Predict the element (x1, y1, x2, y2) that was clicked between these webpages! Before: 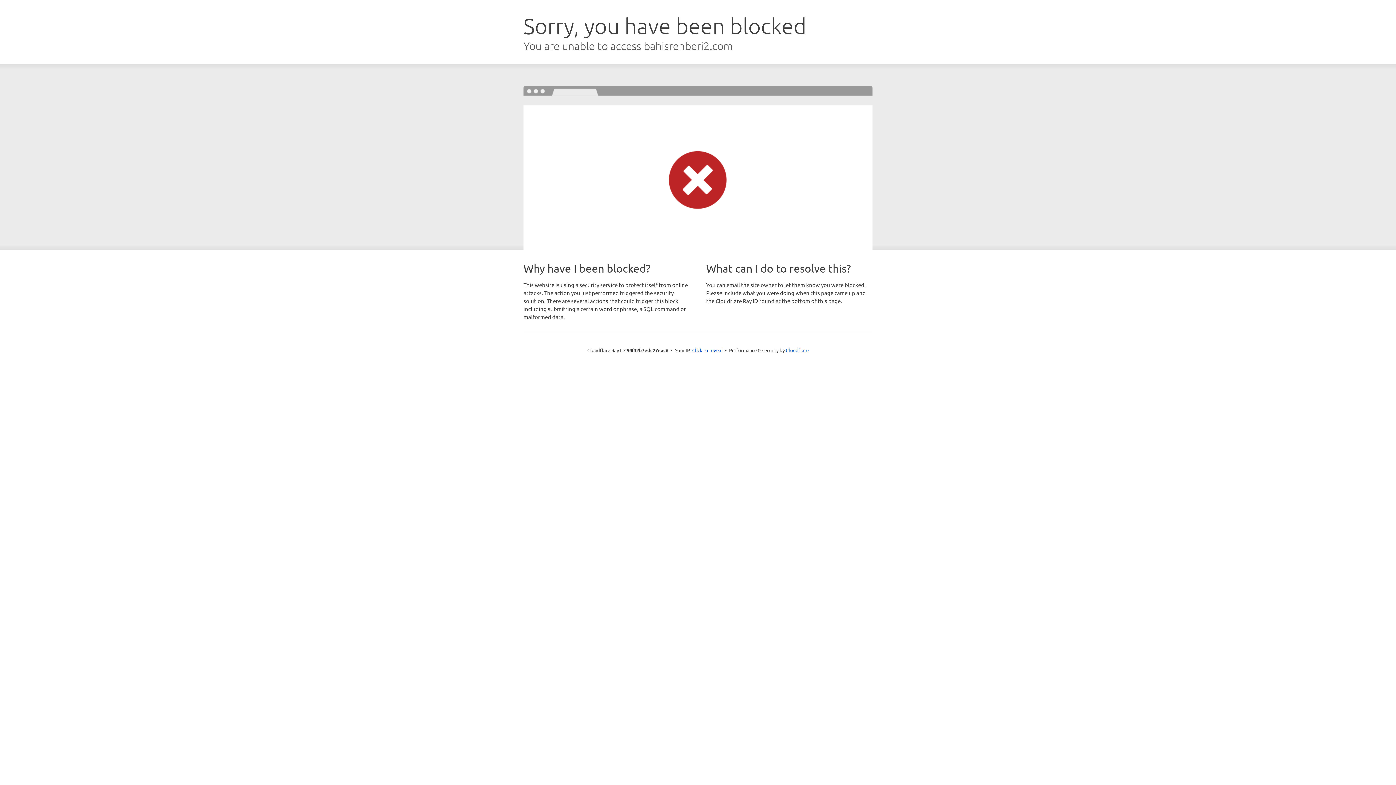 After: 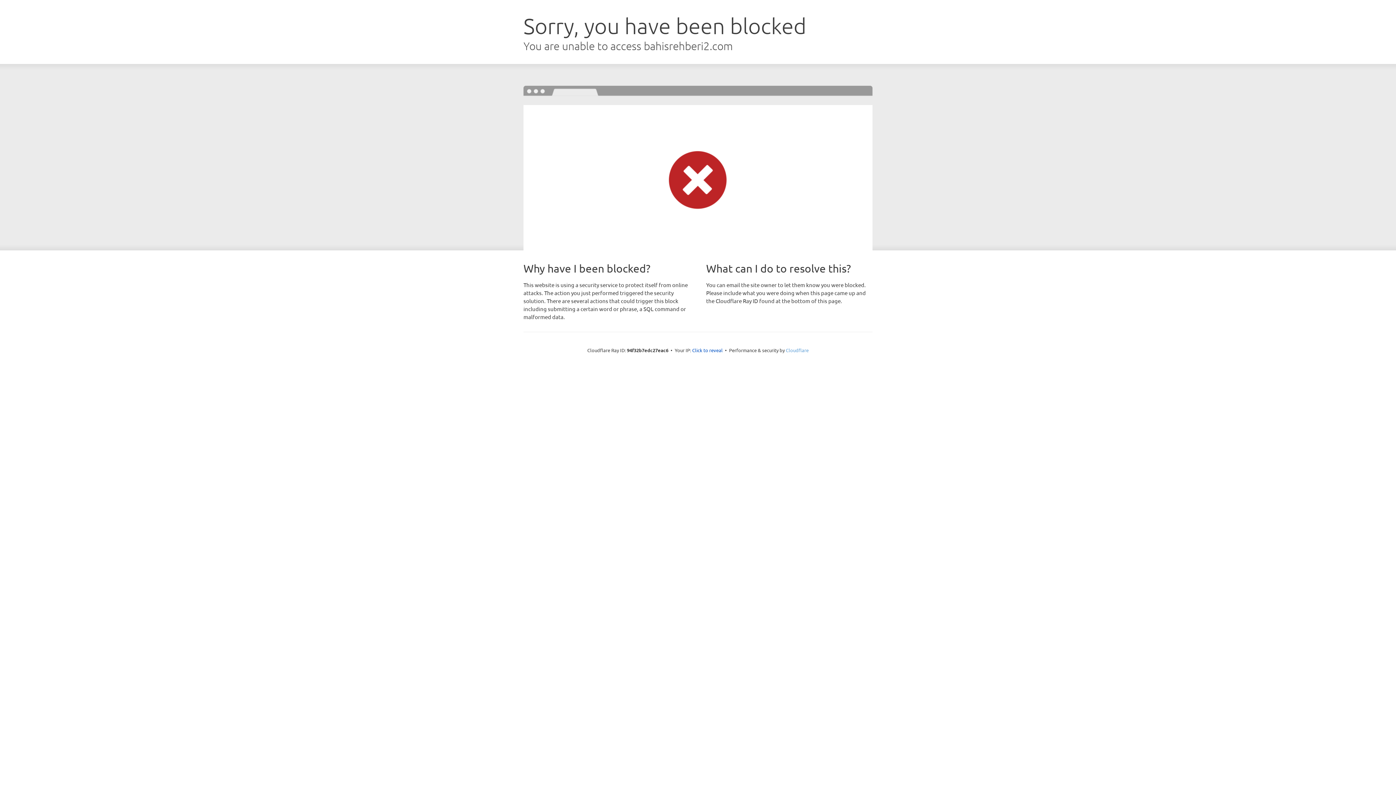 Action: bbox: (786, 347, 808, 353) label: Cloudflare